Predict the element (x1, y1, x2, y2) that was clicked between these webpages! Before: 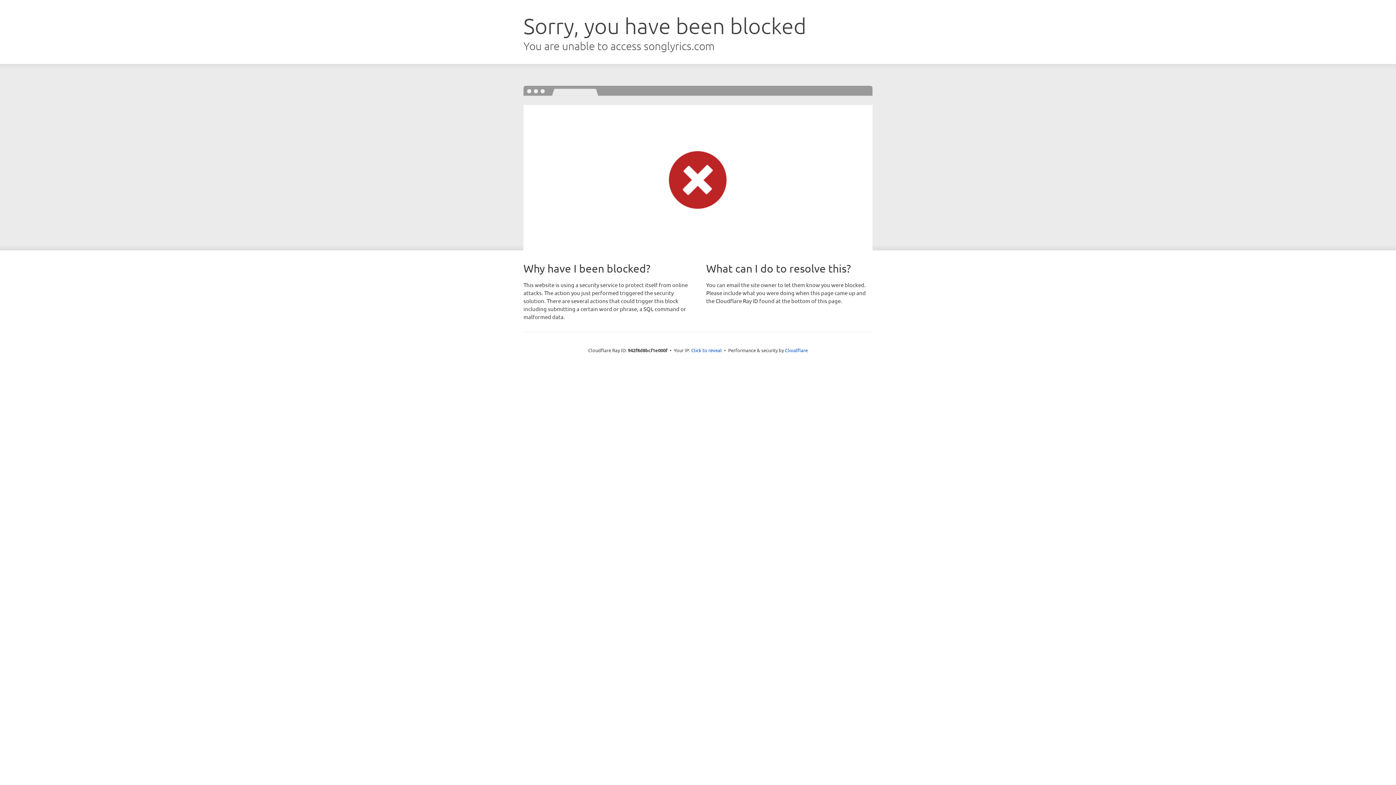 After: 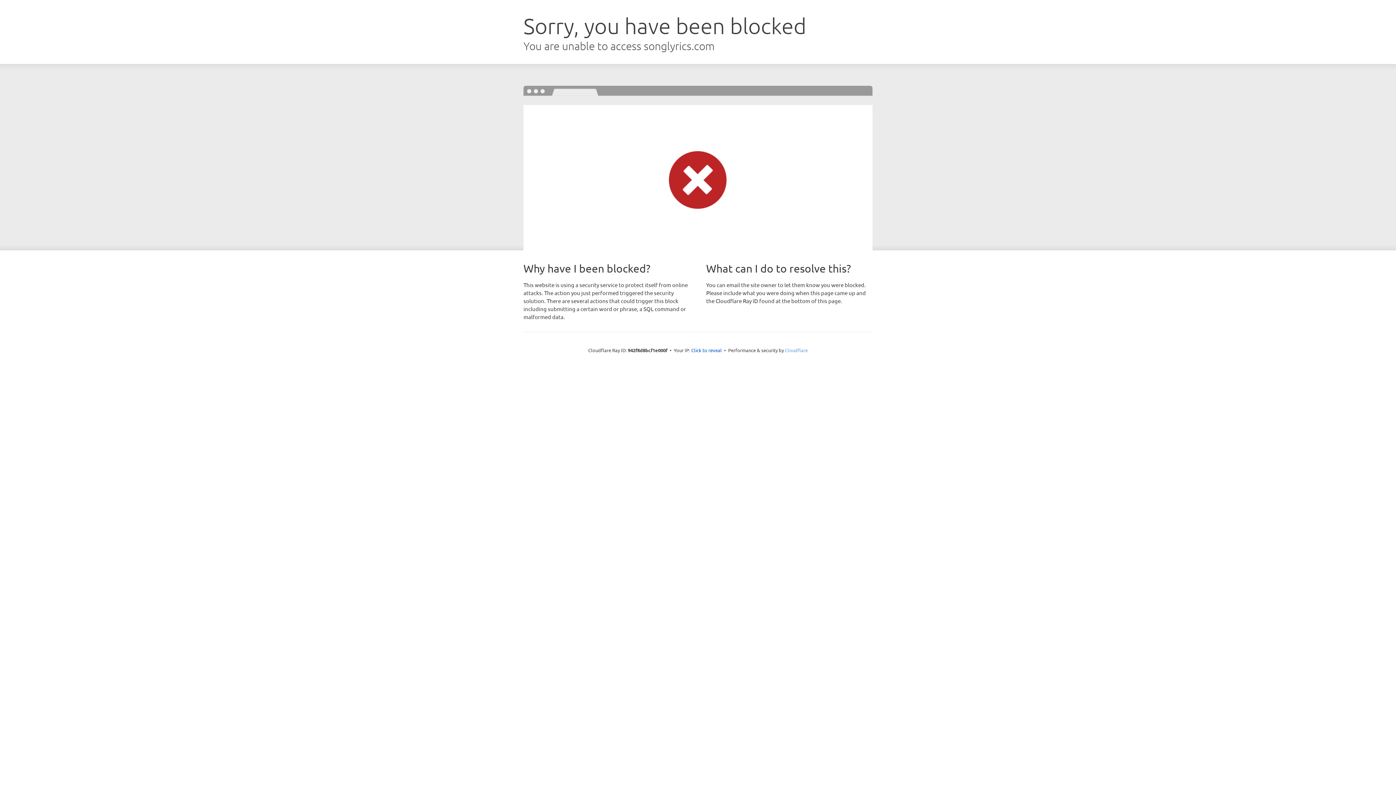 Action: bbox: (785, 347, 808, 353) label: Cloudflare